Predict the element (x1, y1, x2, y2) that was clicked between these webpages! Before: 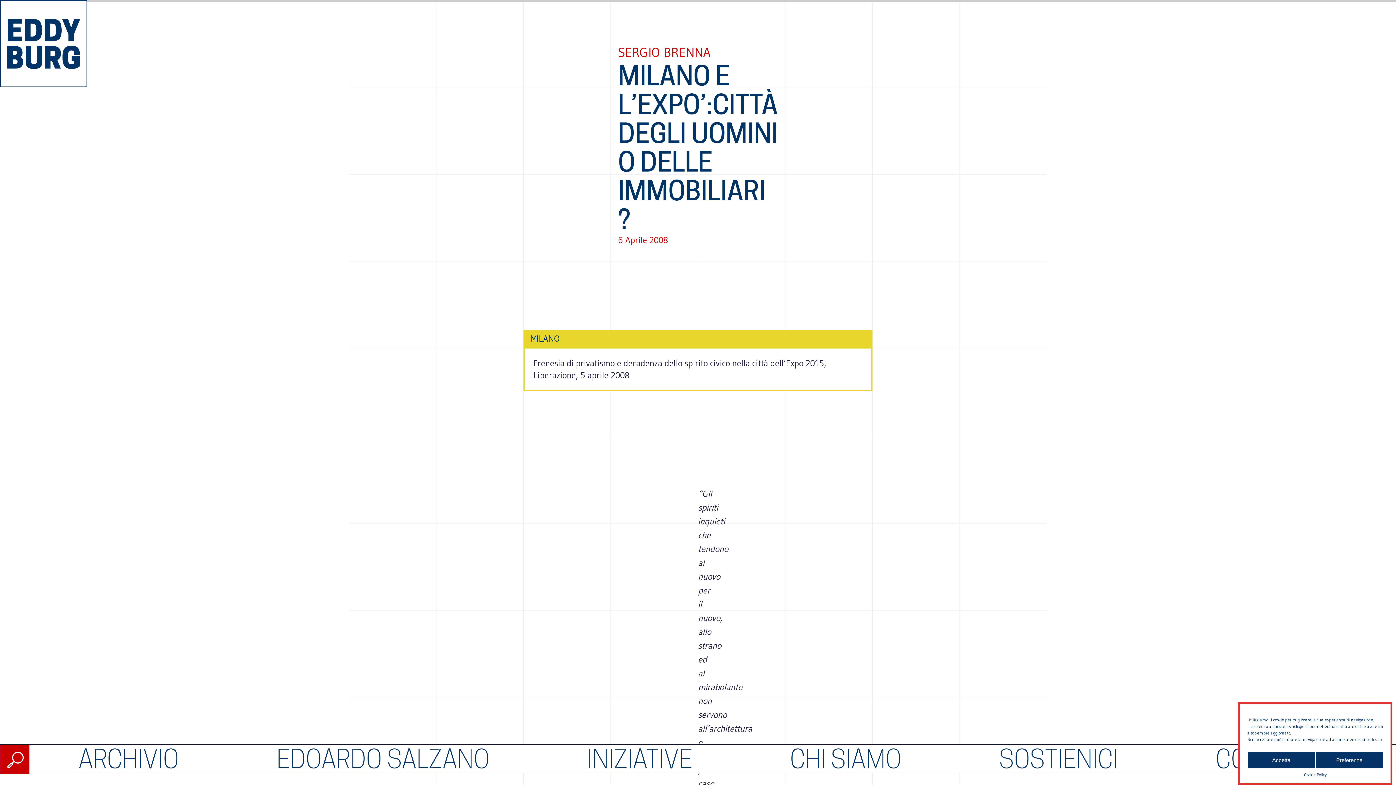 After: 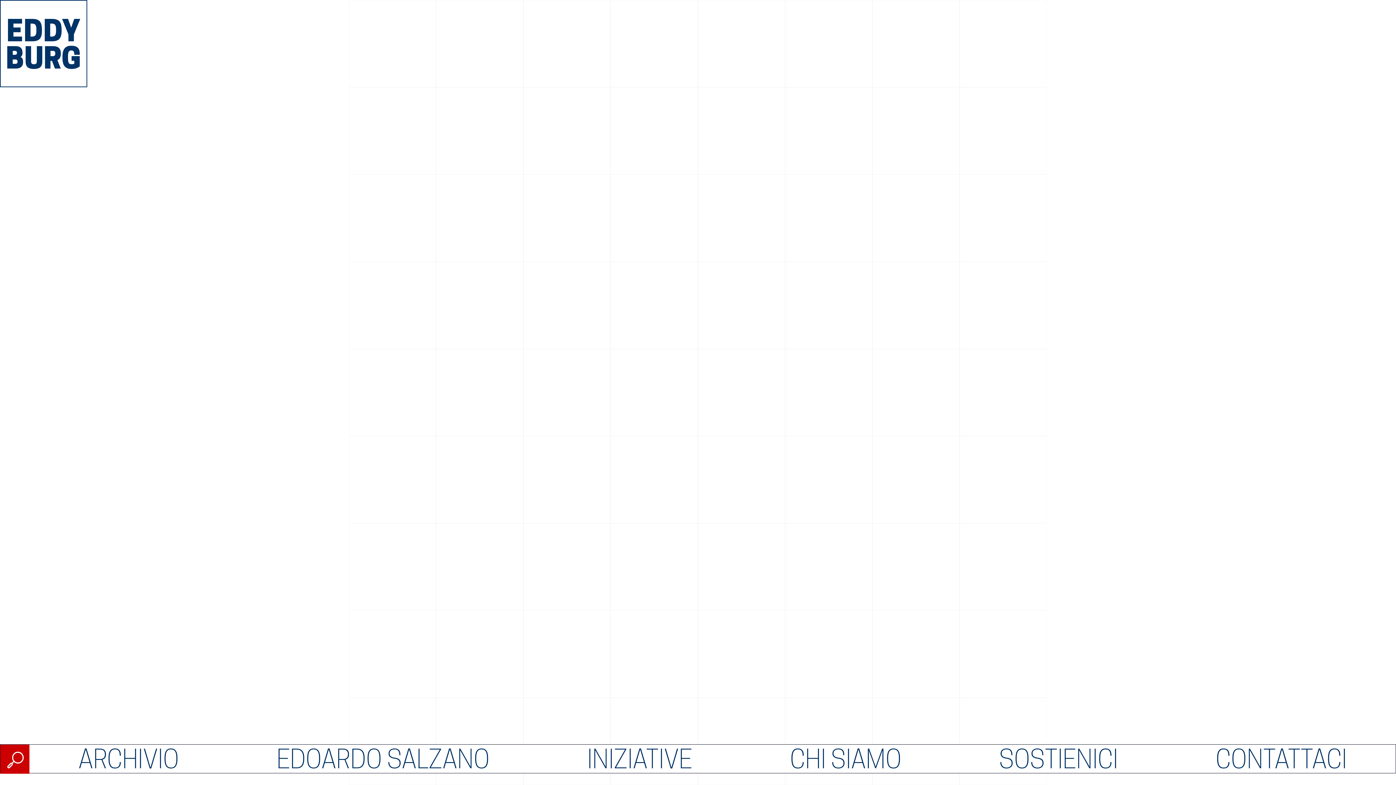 Action: label: Cookie Policy bbox: (1304, 772, 1326, 778)